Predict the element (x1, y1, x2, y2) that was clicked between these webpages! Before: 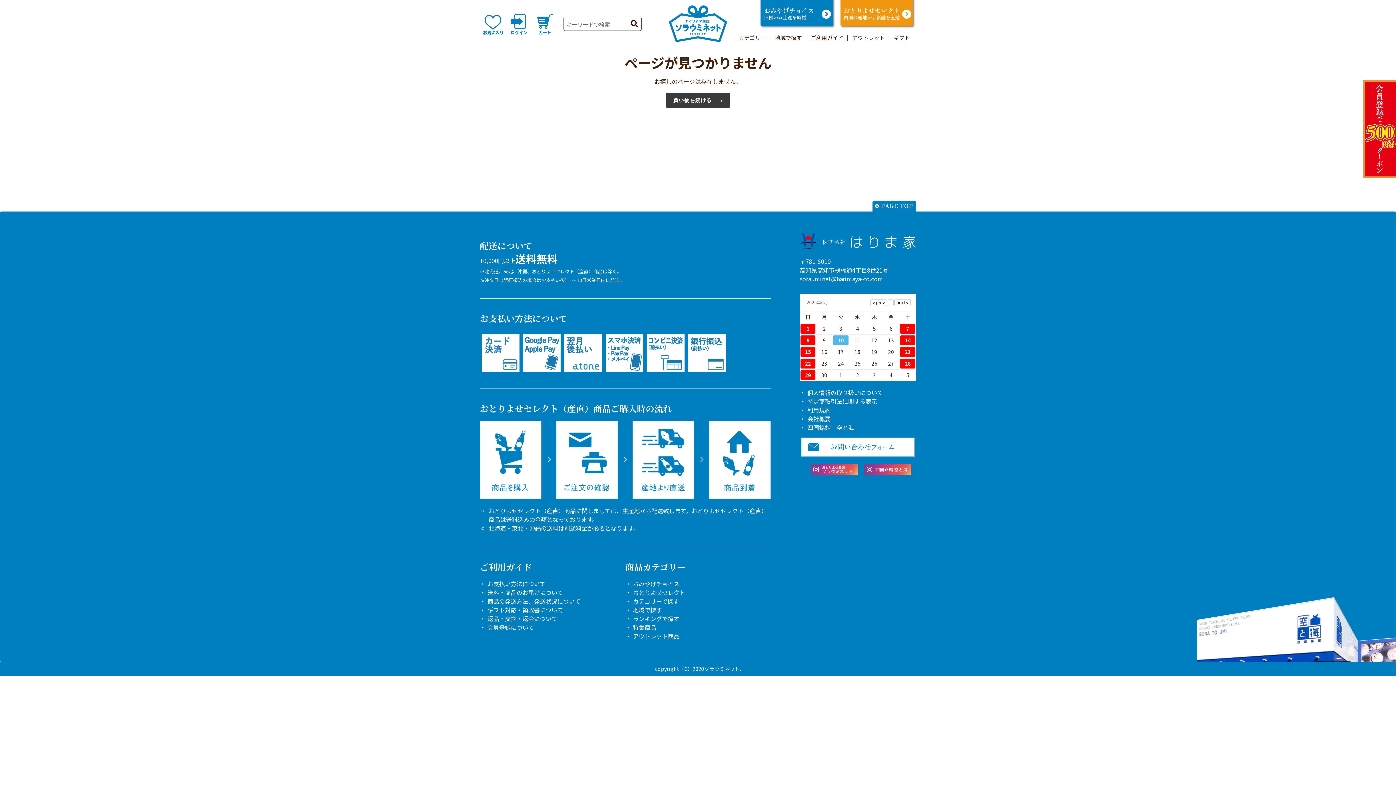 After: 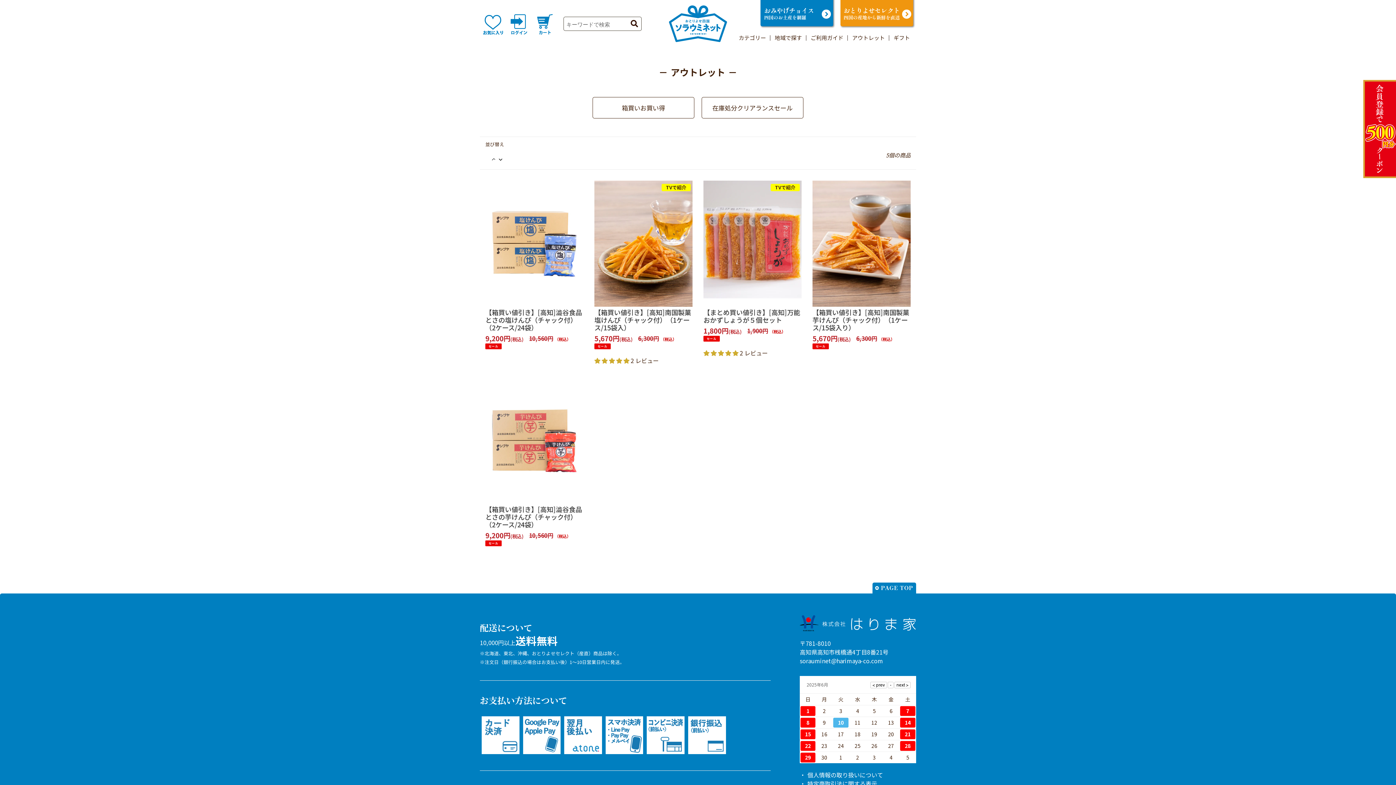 Action: label: アウトレット商品 bbox: (633, 632, 679, 640)